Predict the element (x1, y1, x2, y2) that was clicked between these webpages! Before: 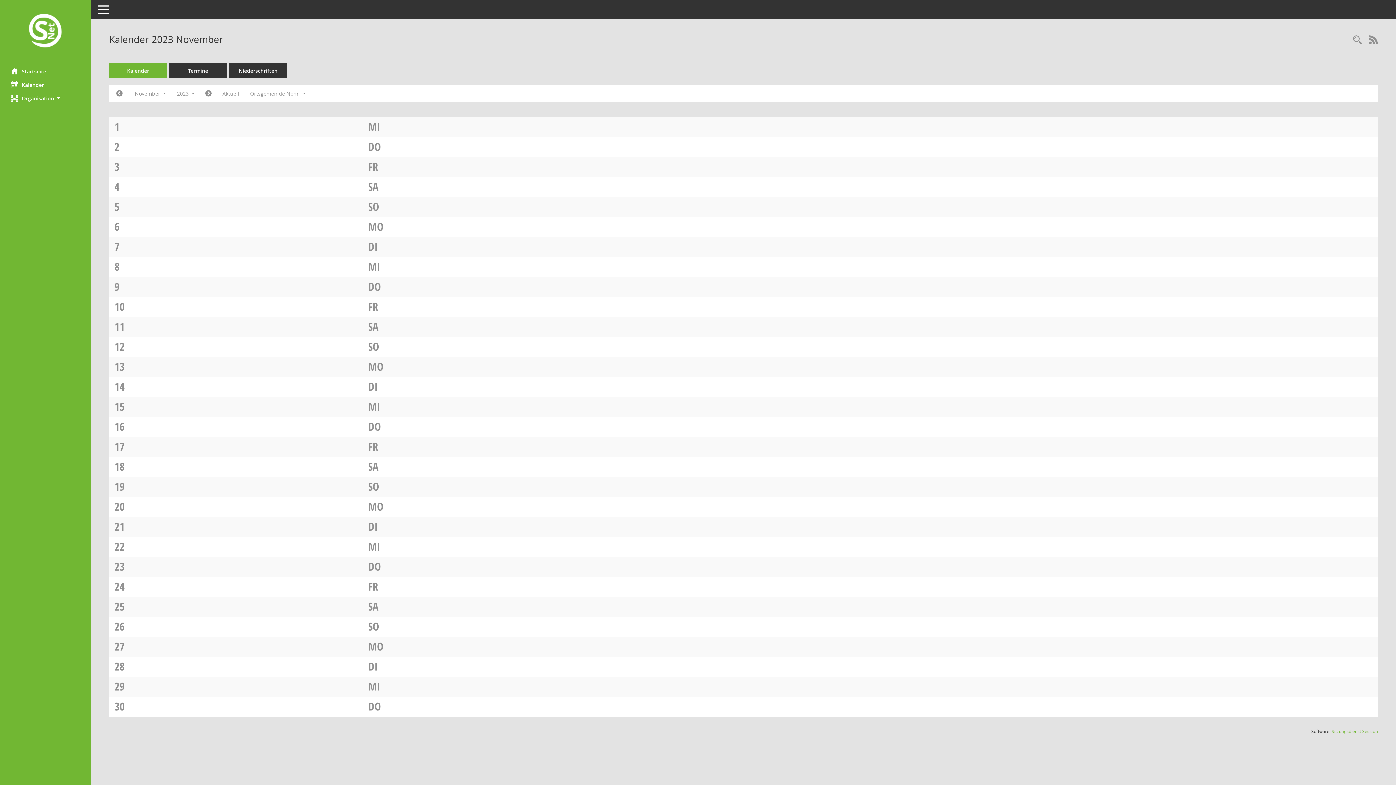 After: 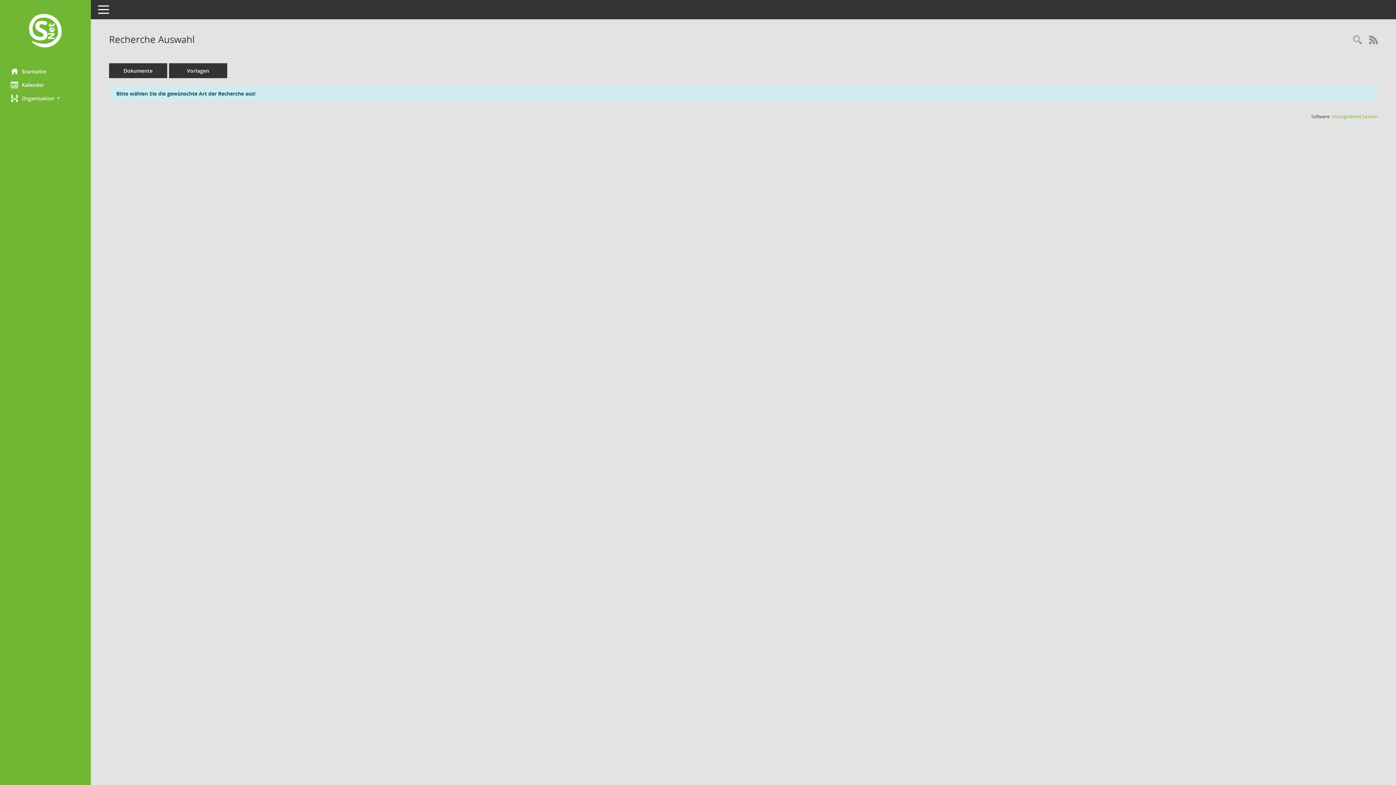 Action: label: Rechercheauswahl anzeigen bbox: (1349, 34, 1365, 46)